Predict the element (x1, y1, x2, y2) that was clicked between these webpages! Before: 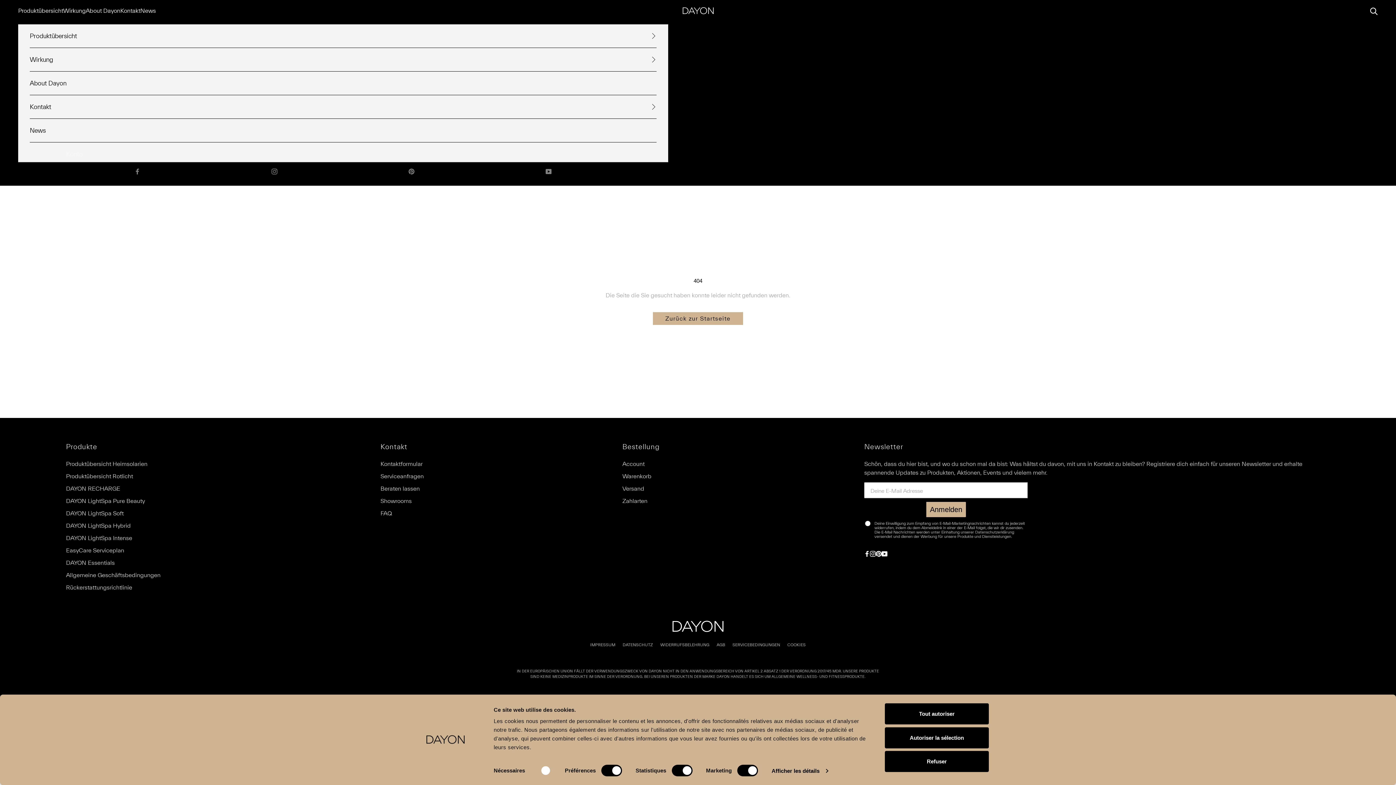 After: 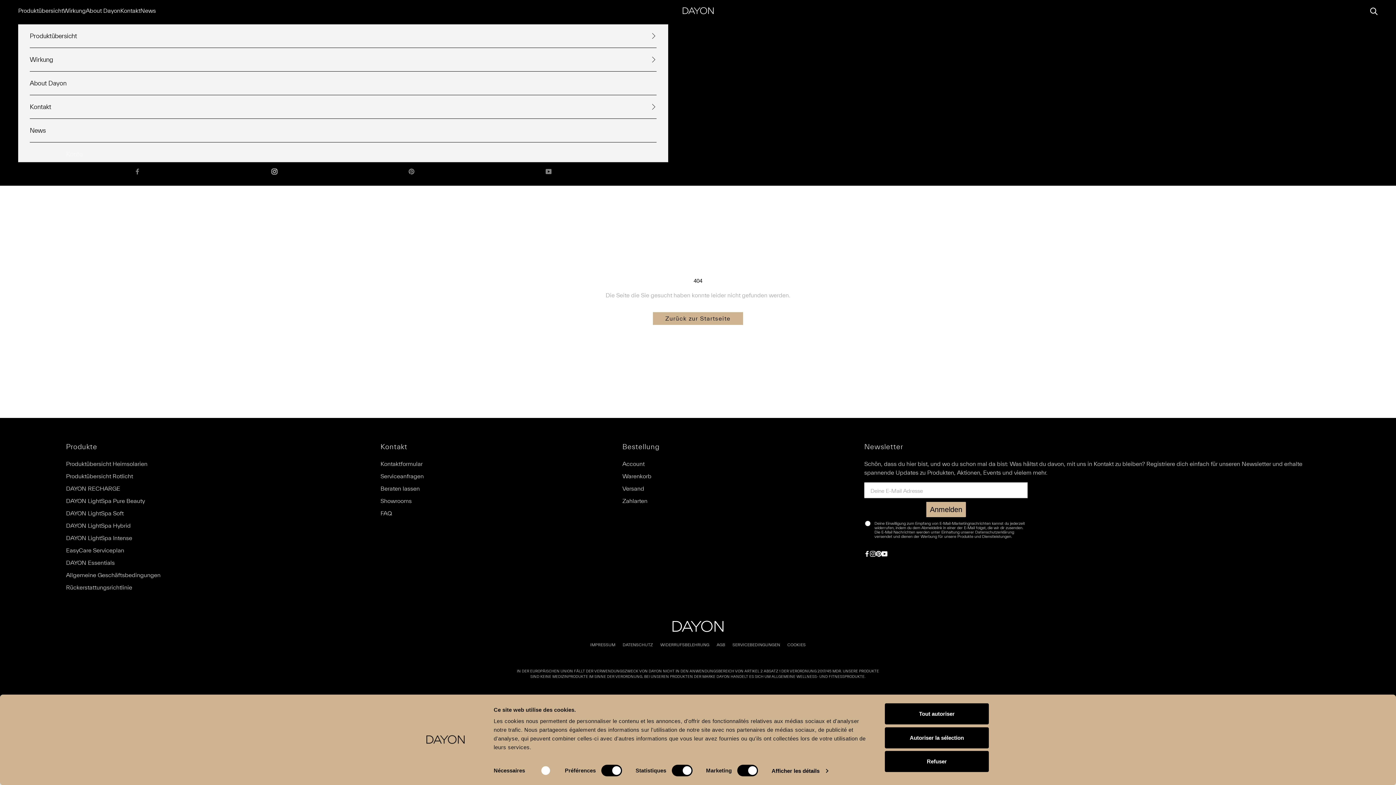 Action: bbox: (271, 167, 277, 174) label: Auf Instagram folgen